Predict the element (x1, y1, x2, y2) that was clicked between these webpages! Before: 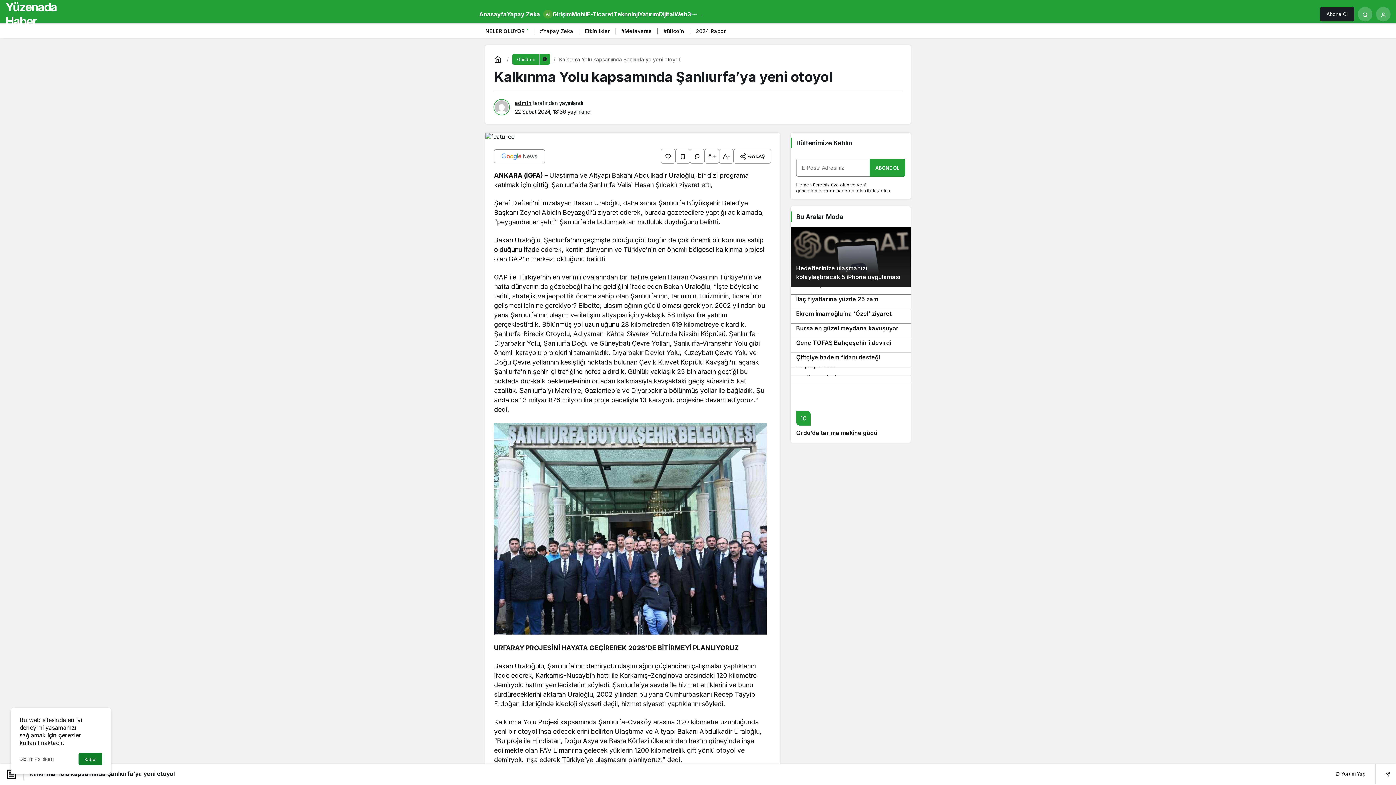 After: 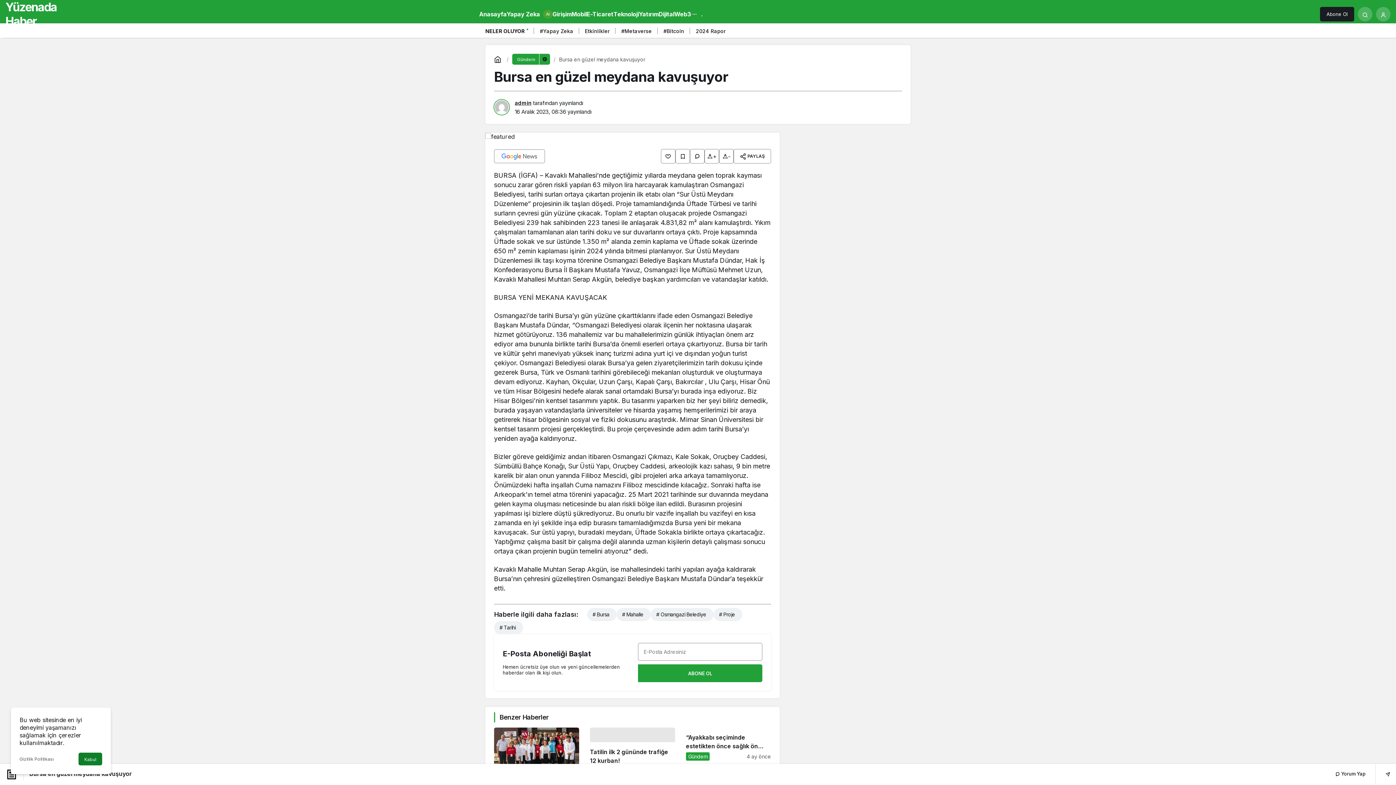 Action: bbox: (796, 324, 898, 332) label: Bursa en güzel meydana kavuşuyor